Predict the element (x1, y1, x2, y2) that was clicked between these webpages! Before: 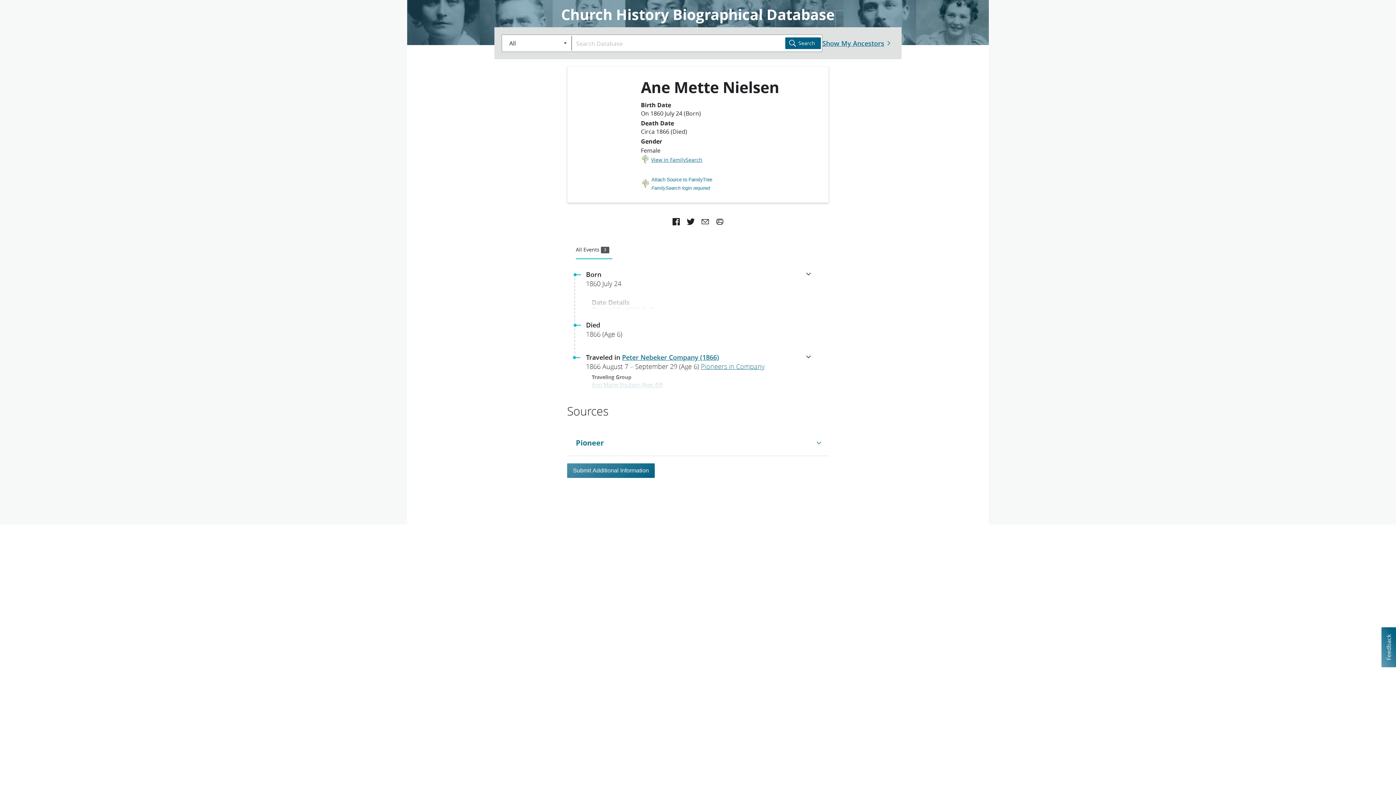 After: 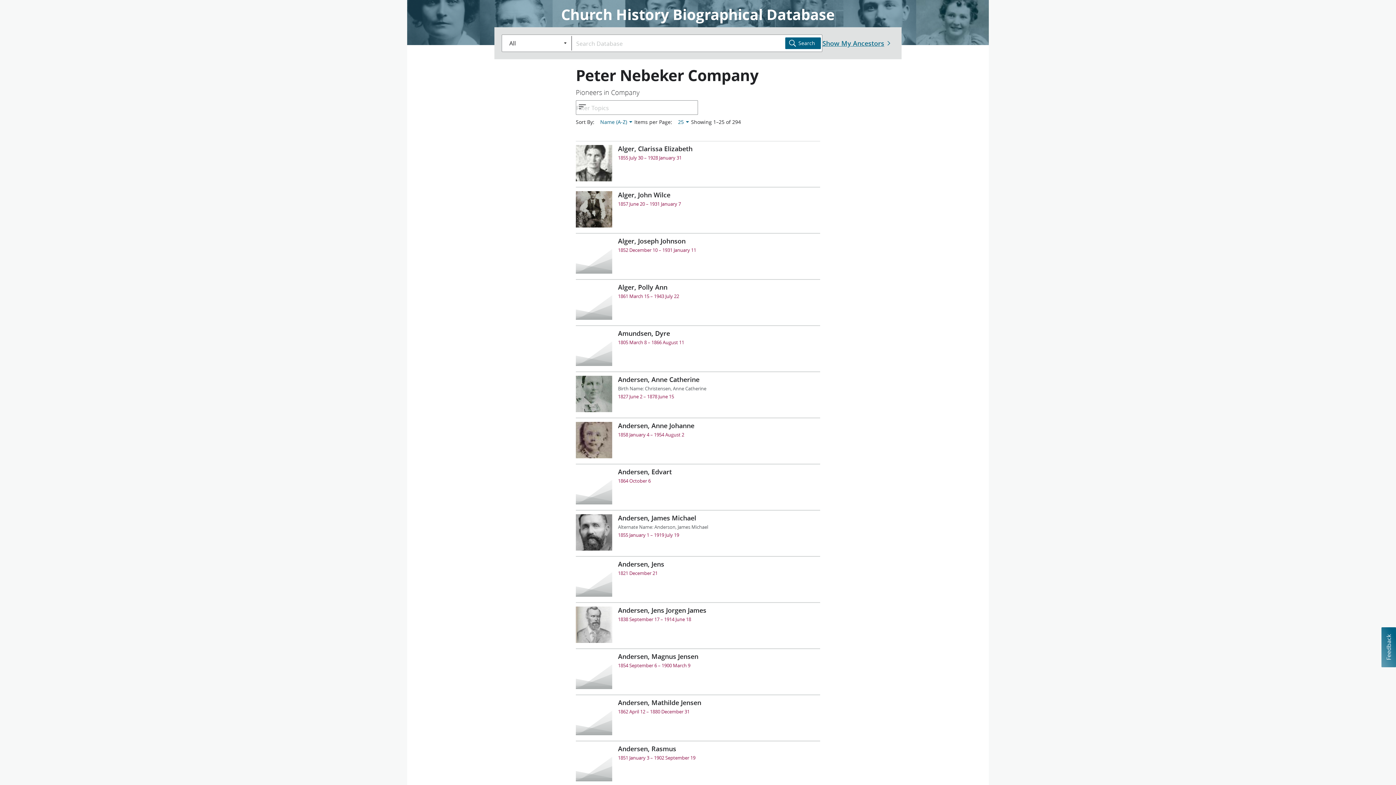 Action: label: Traveled in Peter Nebeker Company (1866)
1866 August 7 – September 29 (Age 6) Pioneers in Company bbox: (586, 353, 816, 374)